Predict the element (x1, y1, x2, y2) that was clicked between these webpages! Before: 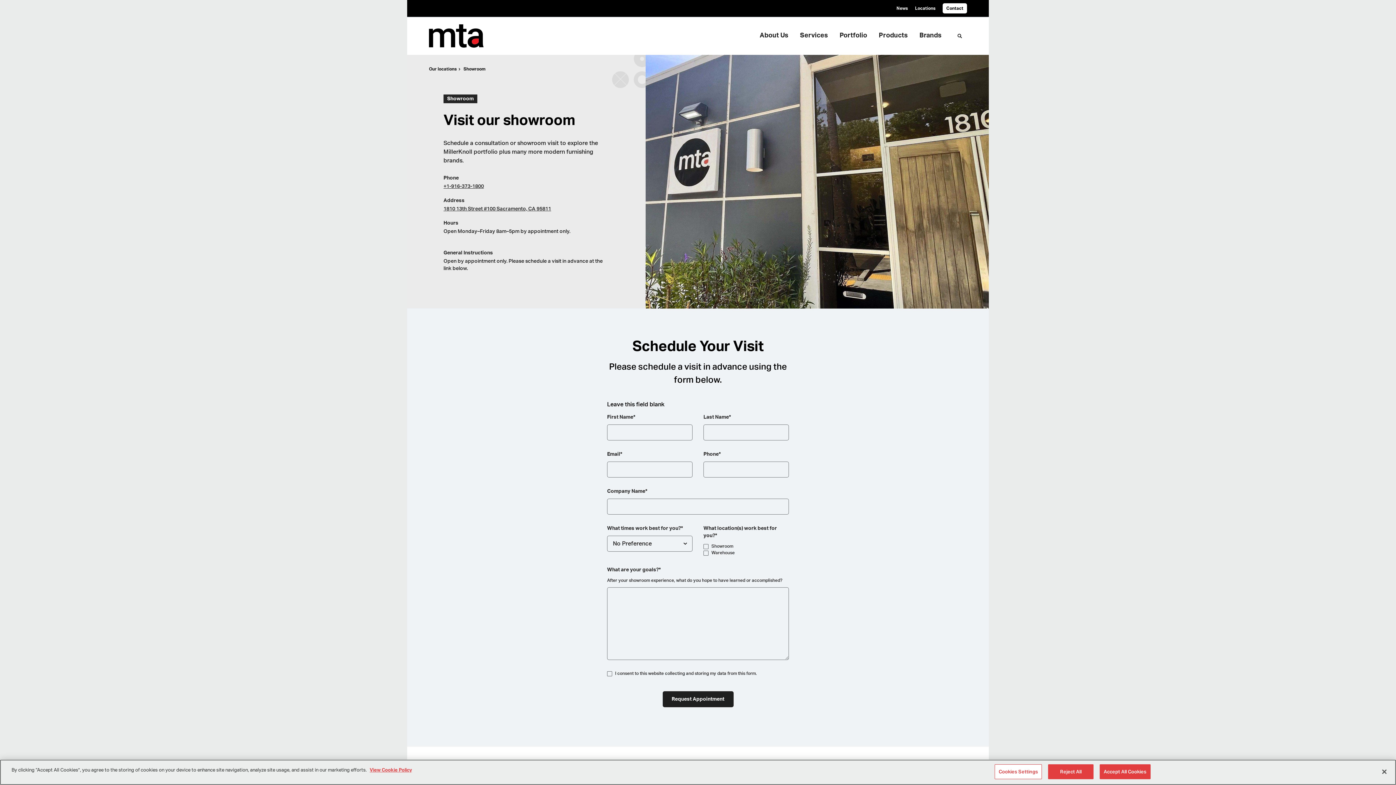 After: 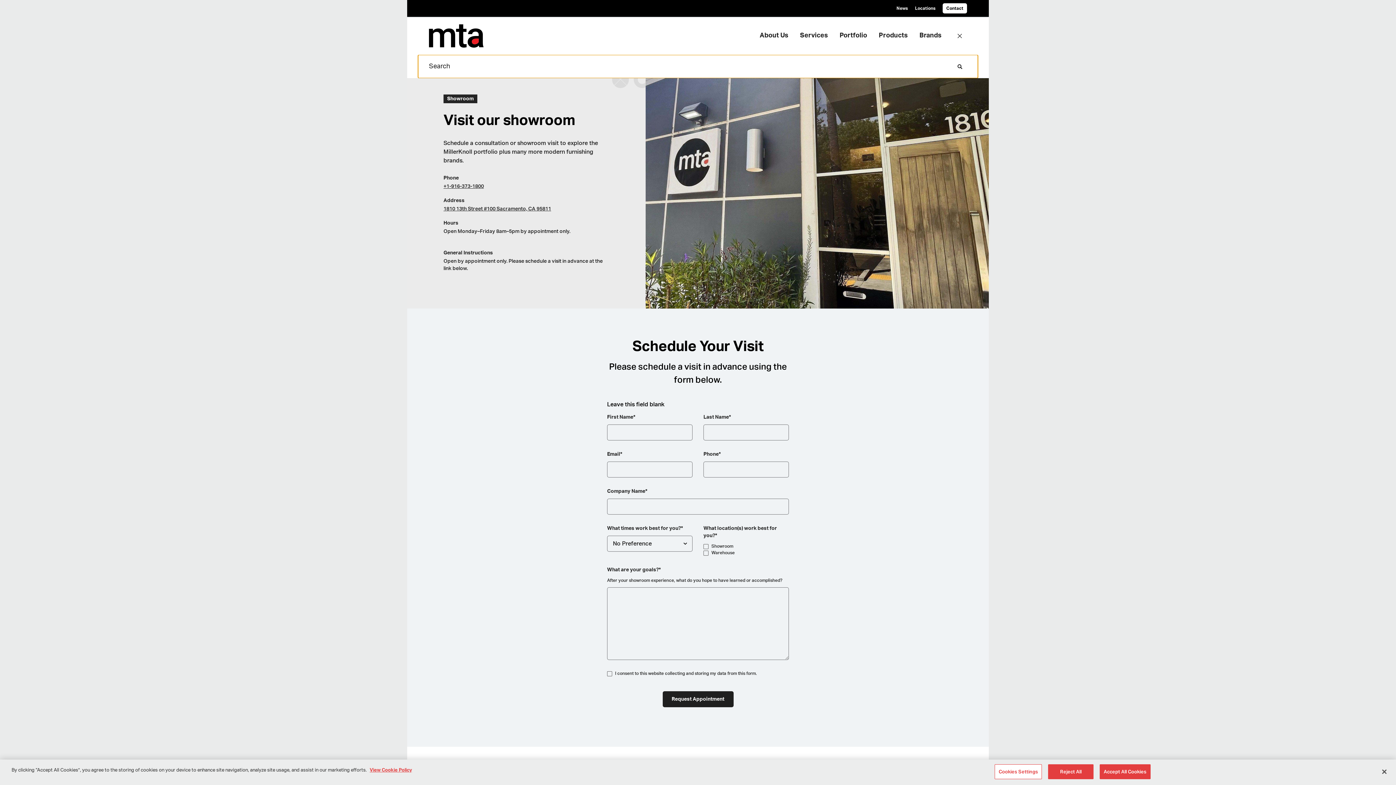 Action: bbox: (952, 28, 967, 43) label: Toggle Search